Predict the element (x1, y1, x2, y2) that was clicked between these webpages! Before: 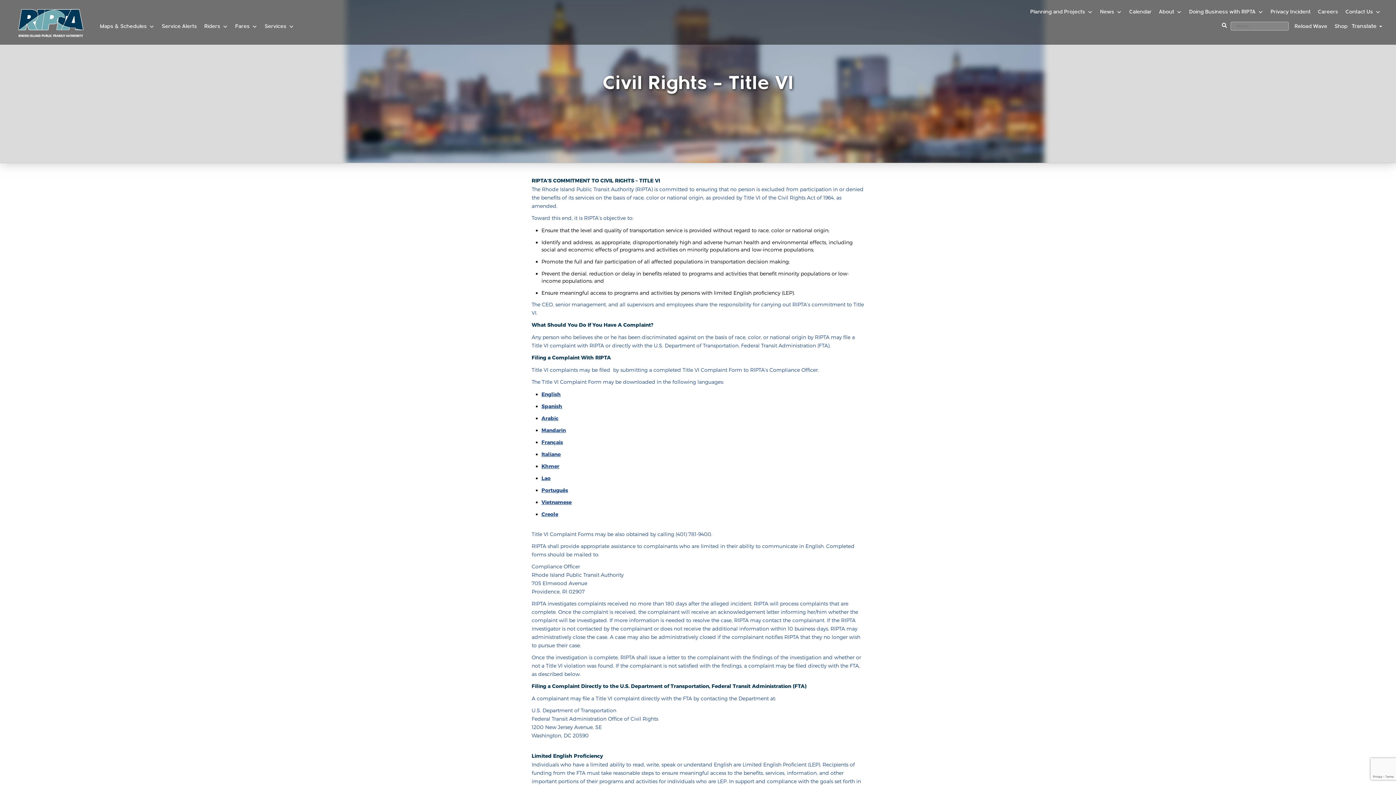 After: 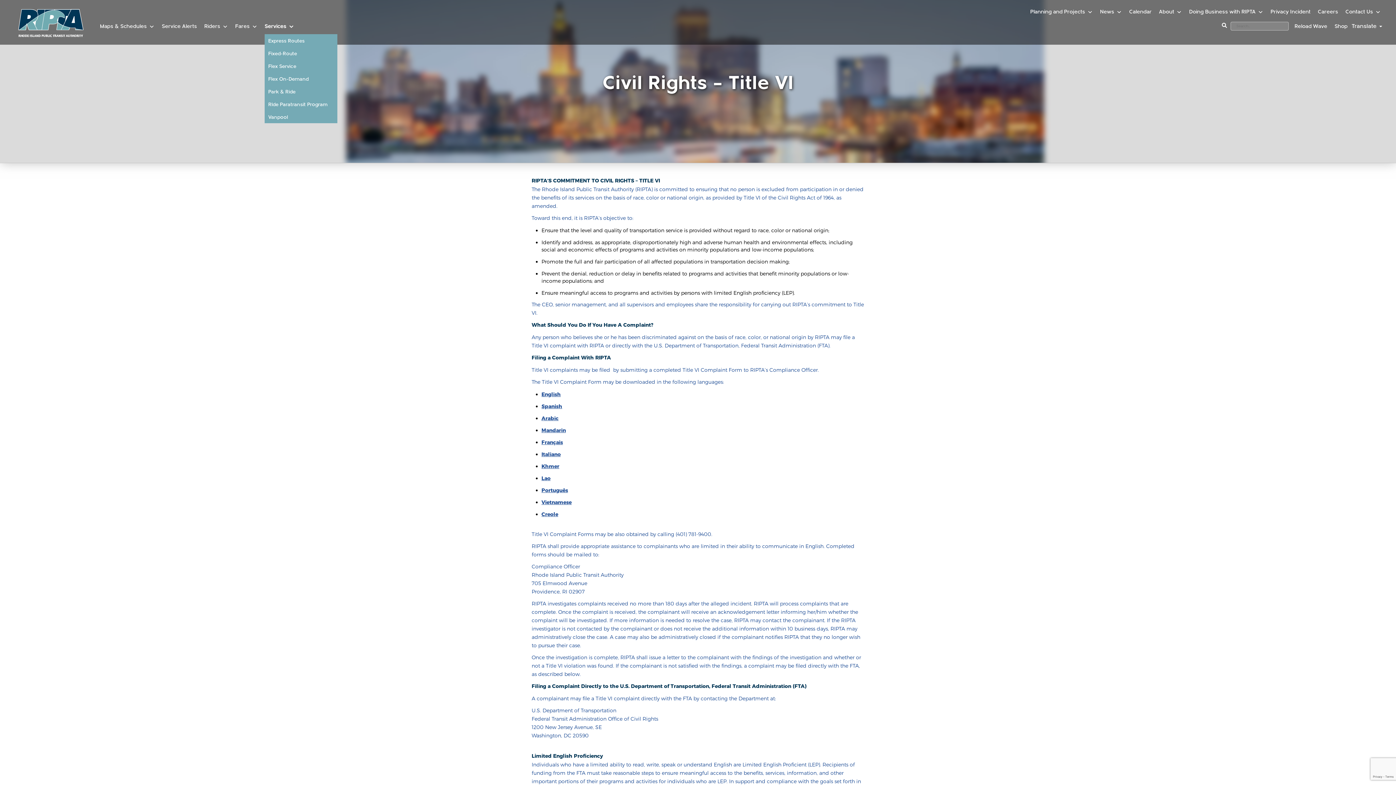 Action: bbox: (261, 19, 297, 34) label: Services